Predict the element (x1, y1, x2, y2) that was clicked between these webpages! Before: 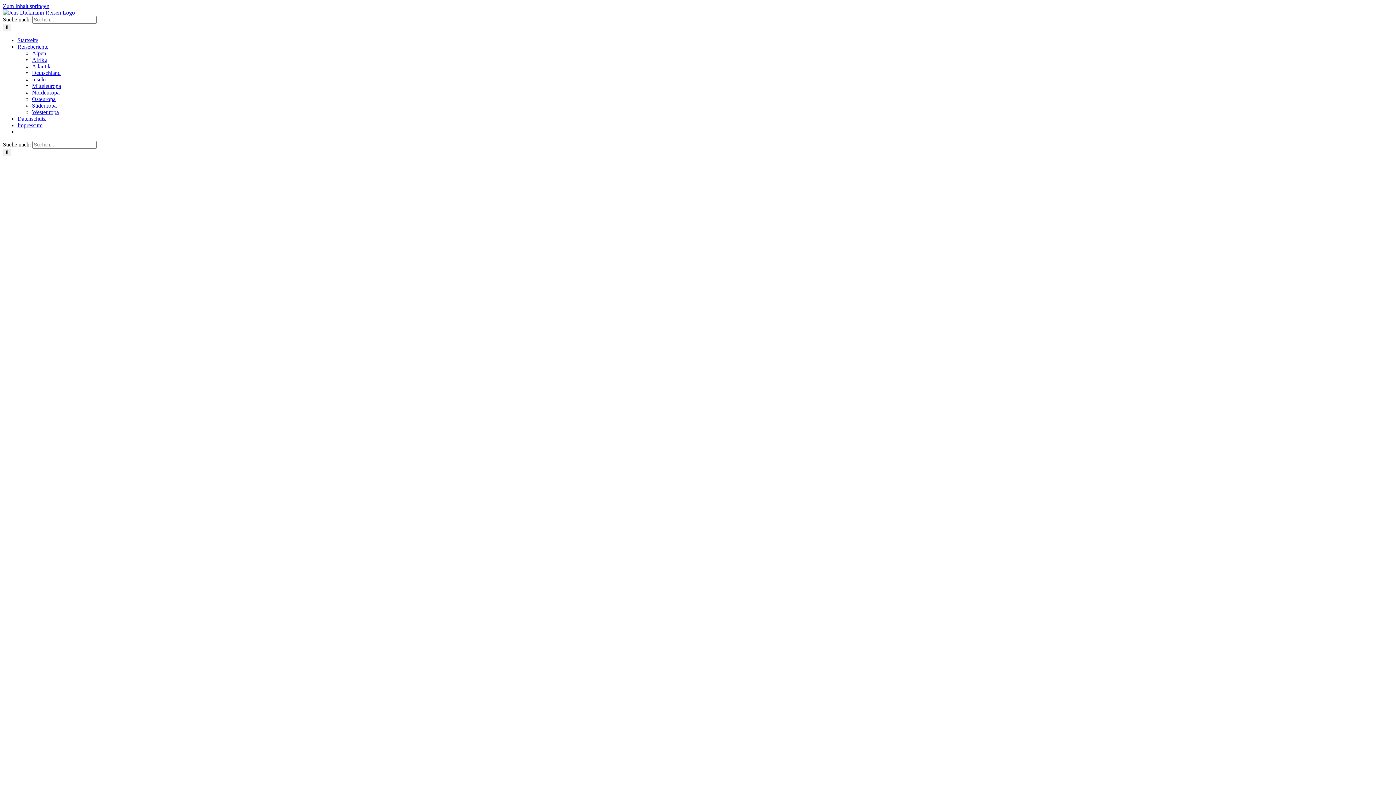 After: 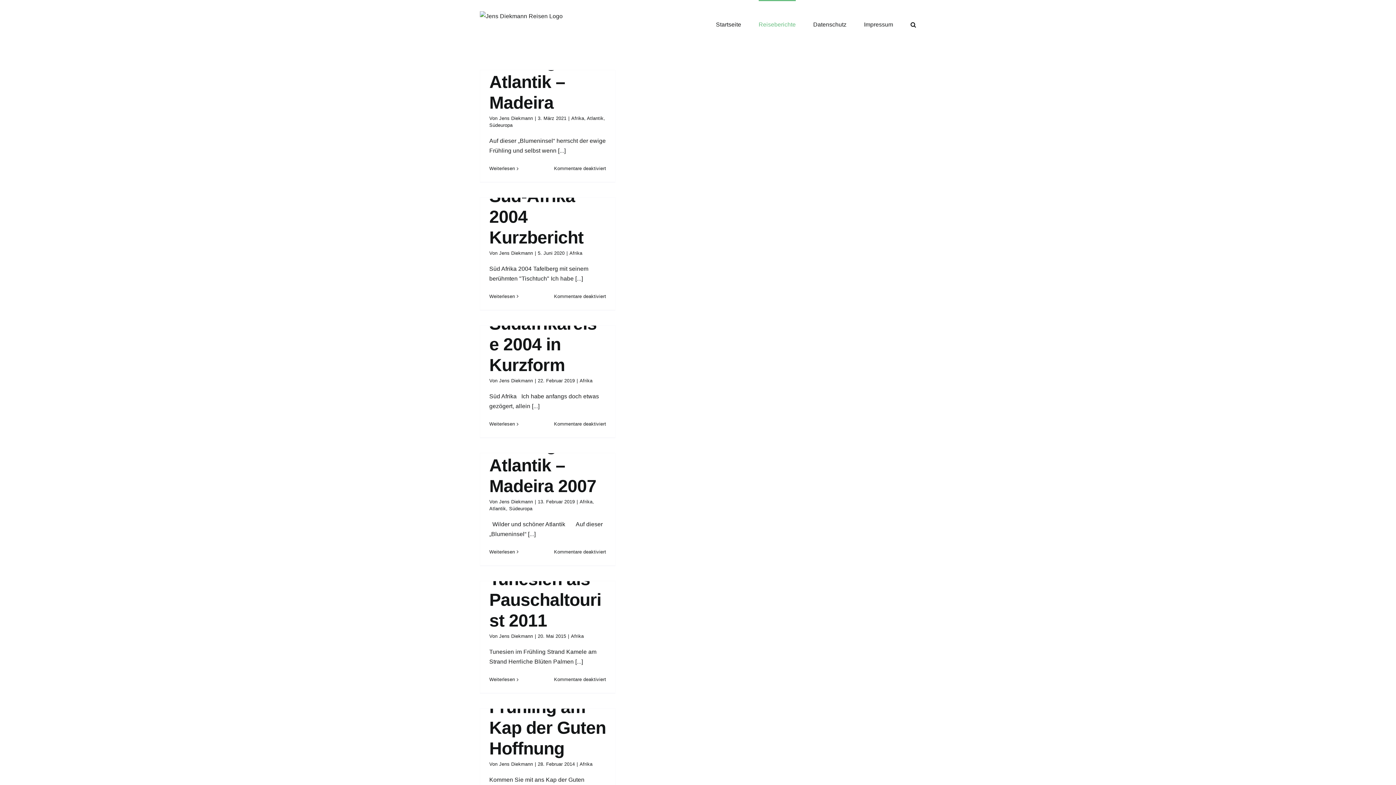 Action: bbox: (32, 56, 46, 62) label: Afrika